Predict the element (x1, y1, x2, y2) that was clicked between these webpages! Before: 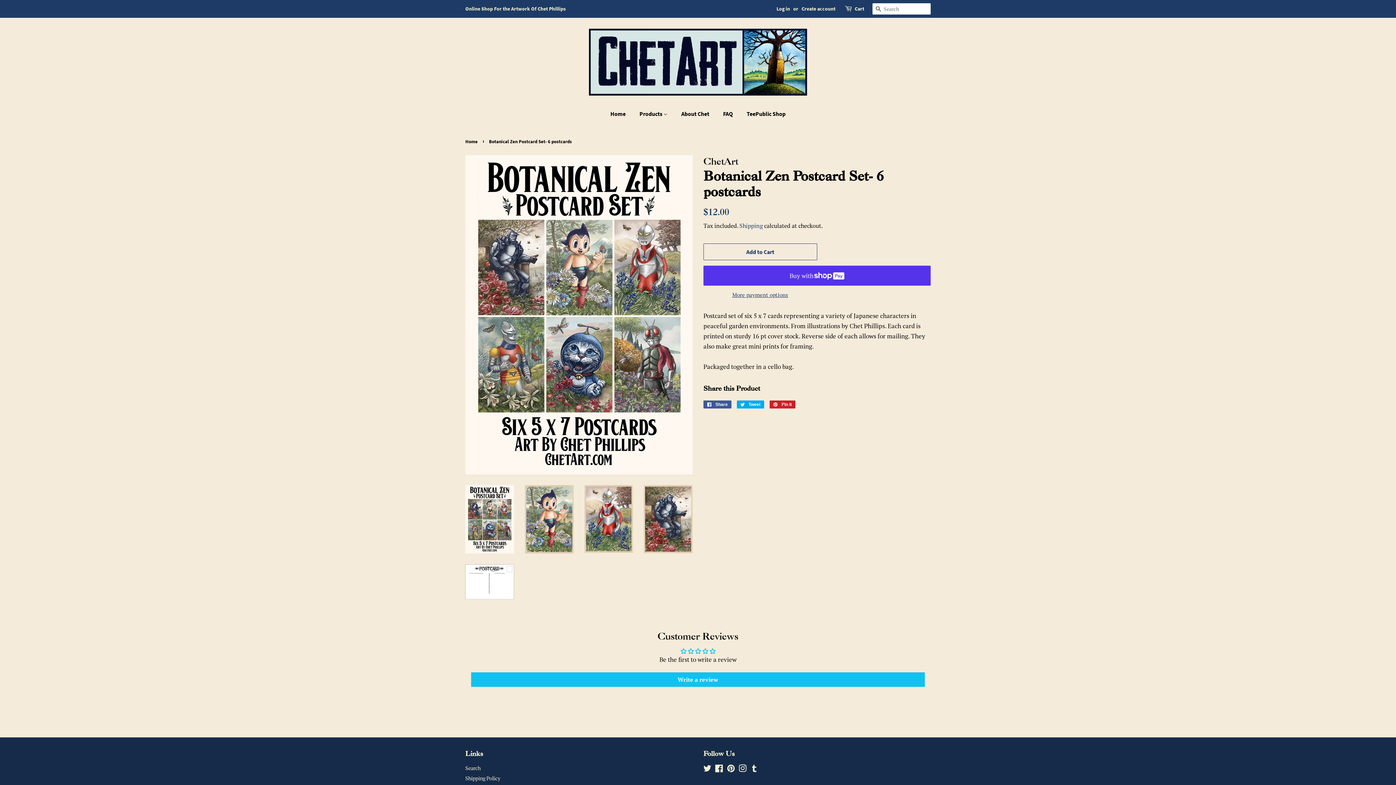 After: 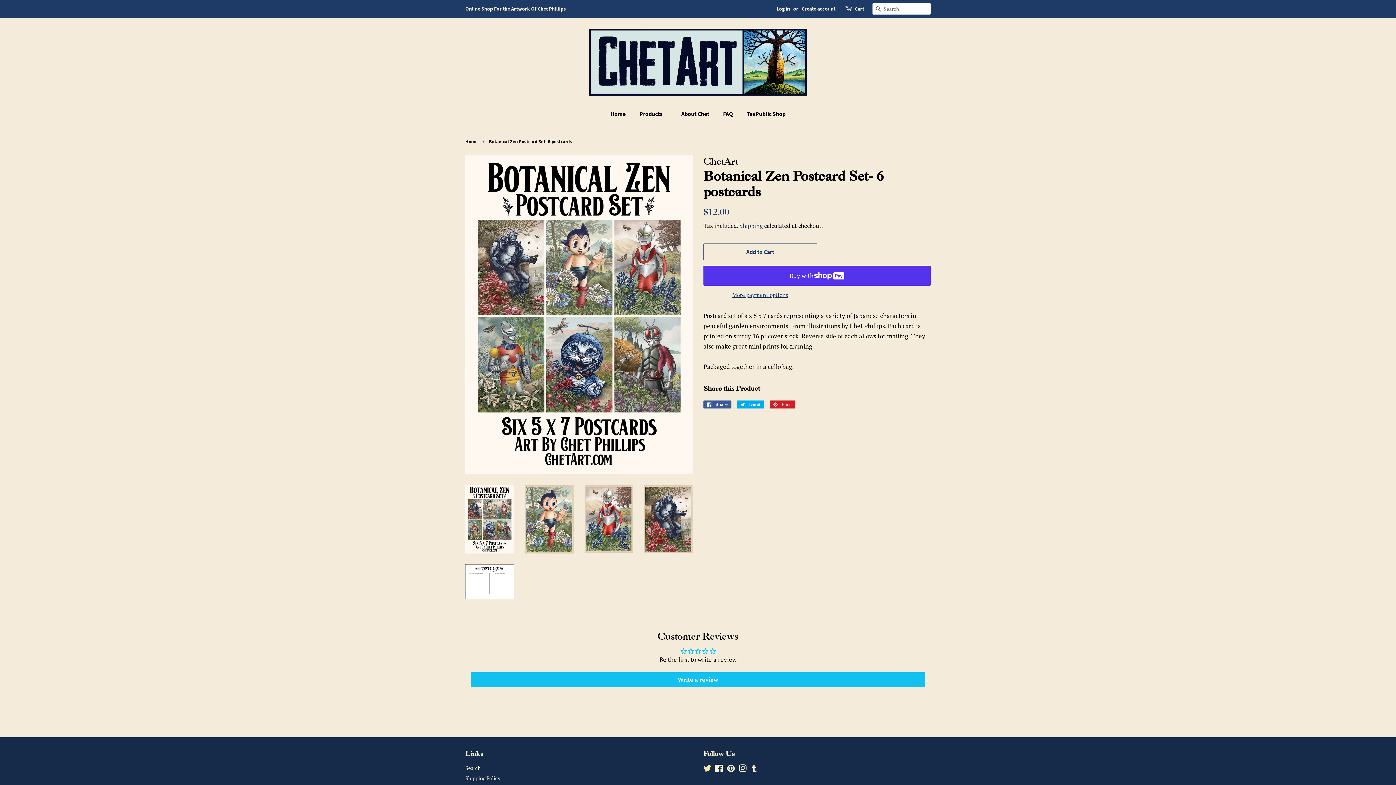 Action: bbox: (703, 766, 711, 773) label: Twitter